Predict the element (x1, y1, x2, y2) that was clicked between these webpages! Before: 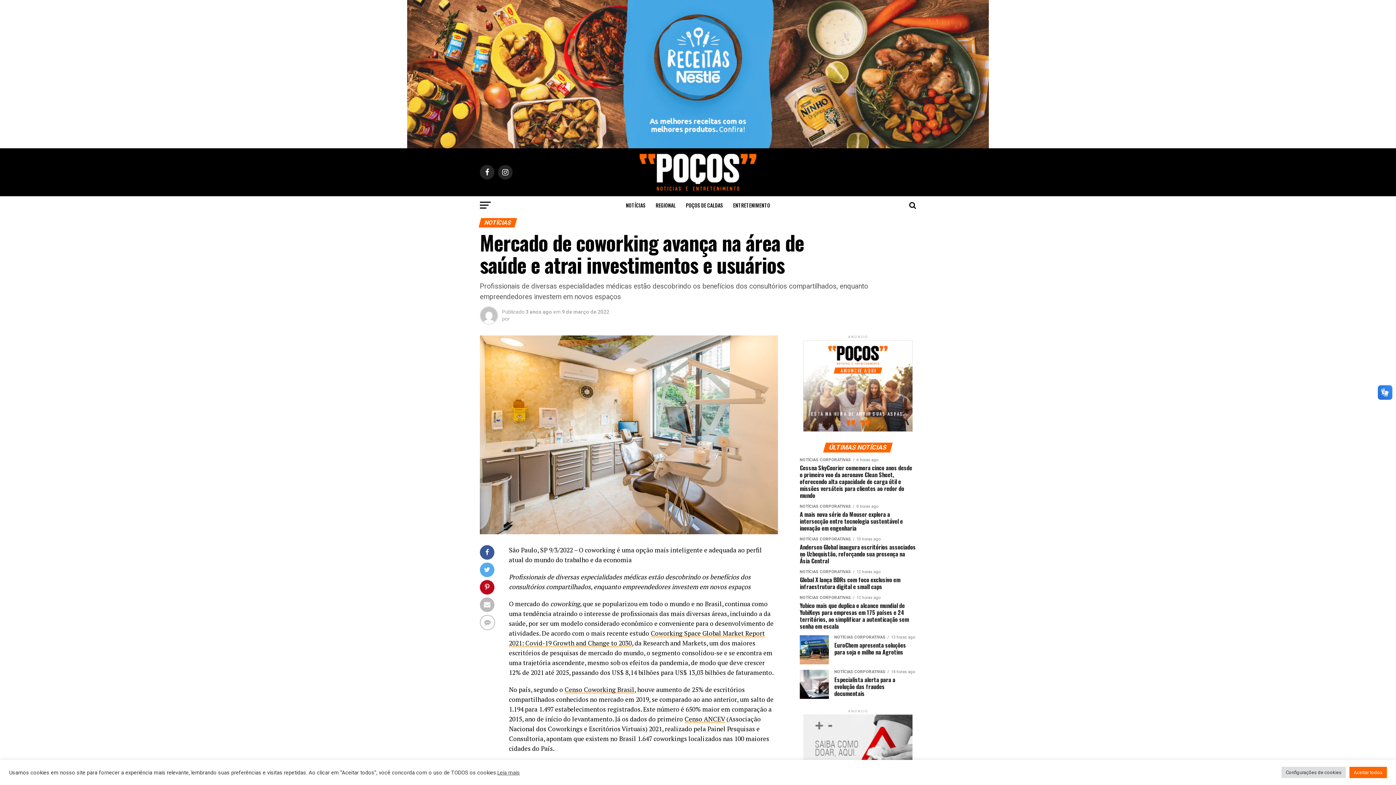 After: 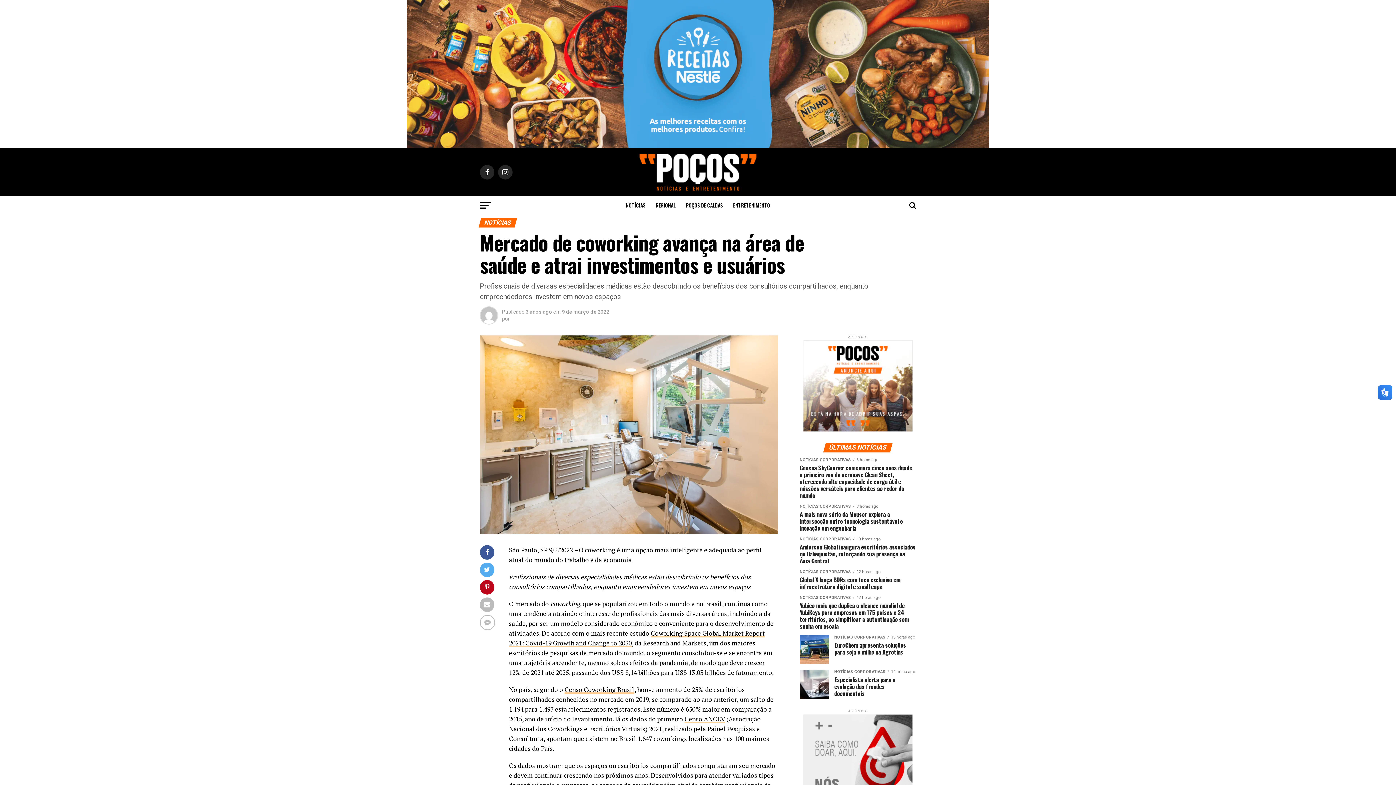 Action: bbox: (1349, 767, 1387, 778) label: Aceitar todos